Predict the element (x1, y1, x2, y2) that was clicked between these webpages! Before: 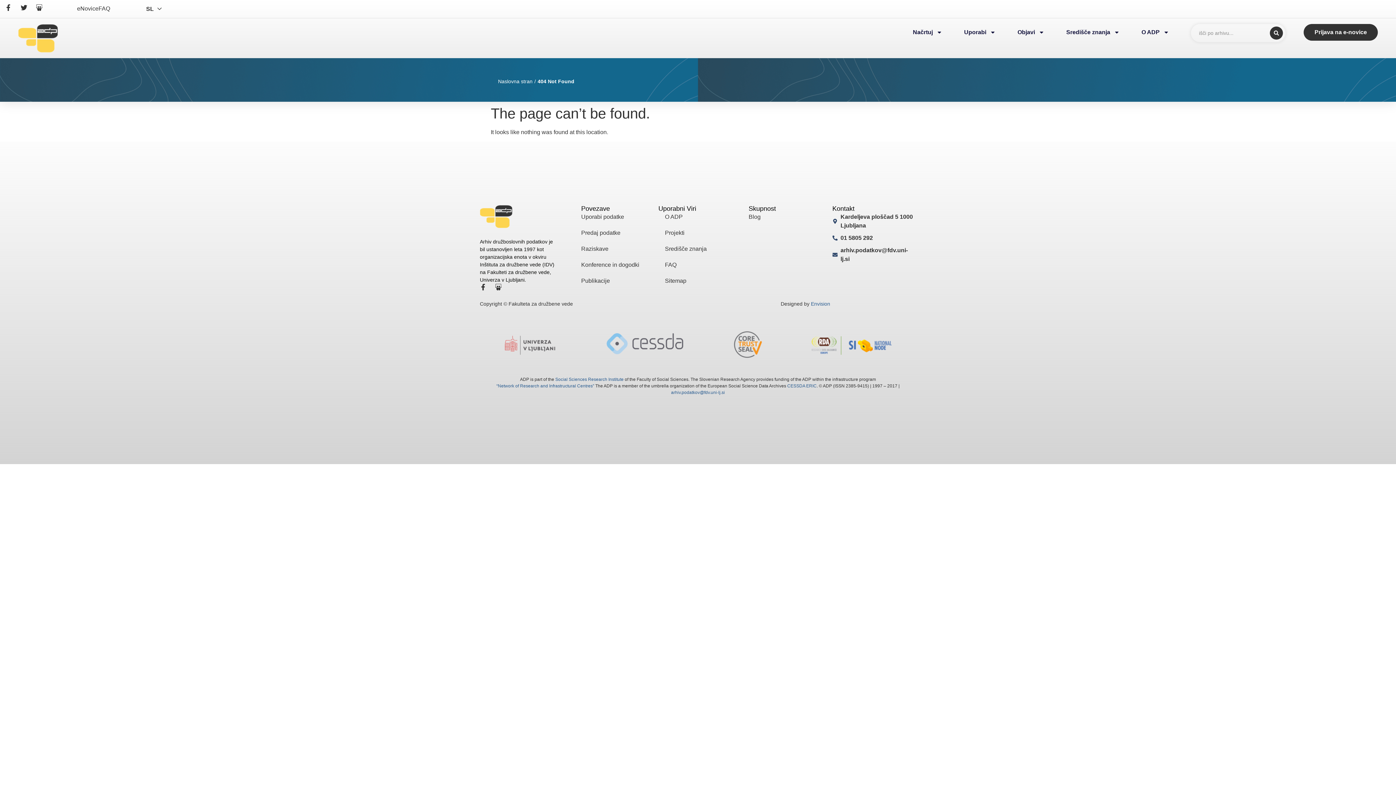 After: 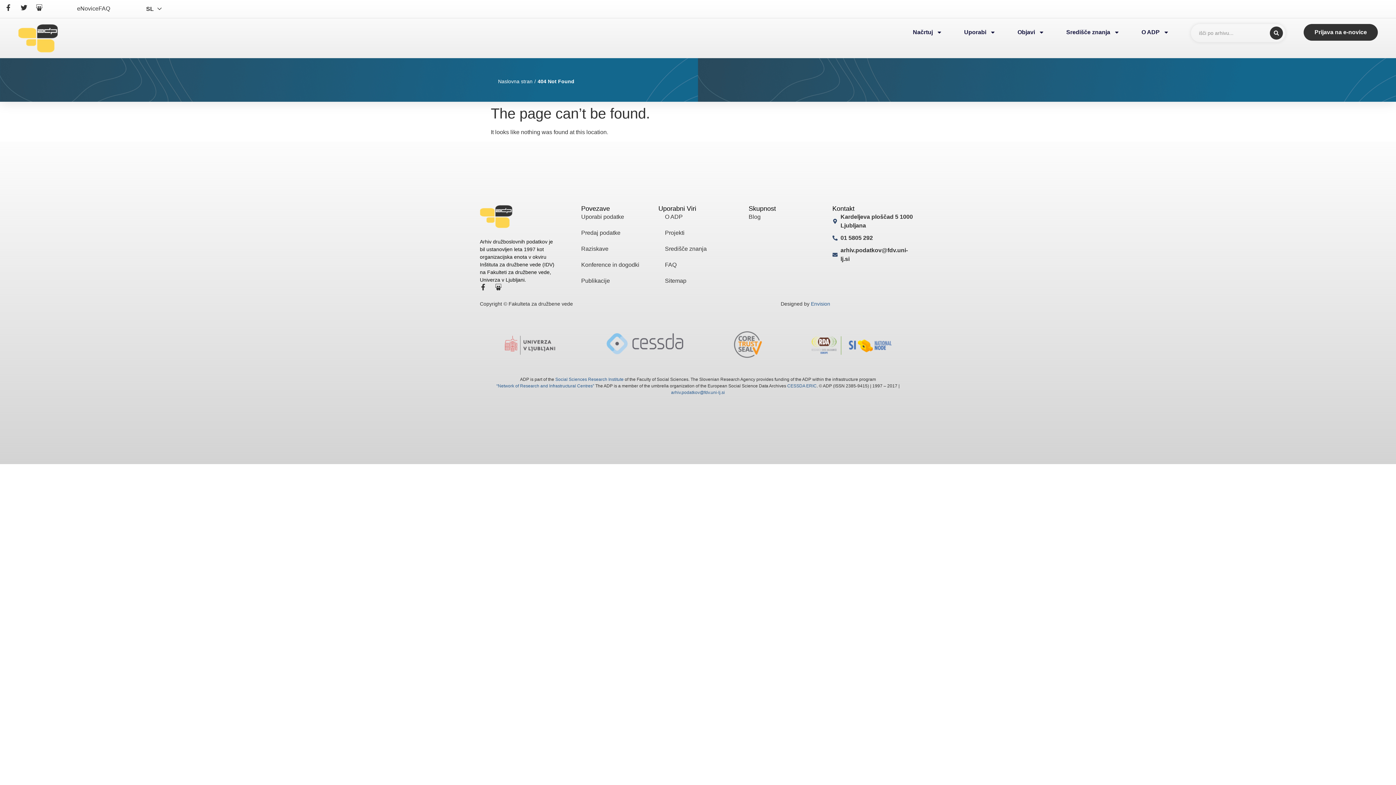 Action: bbox: (665, 244, 748, 253) label: Središče znanja